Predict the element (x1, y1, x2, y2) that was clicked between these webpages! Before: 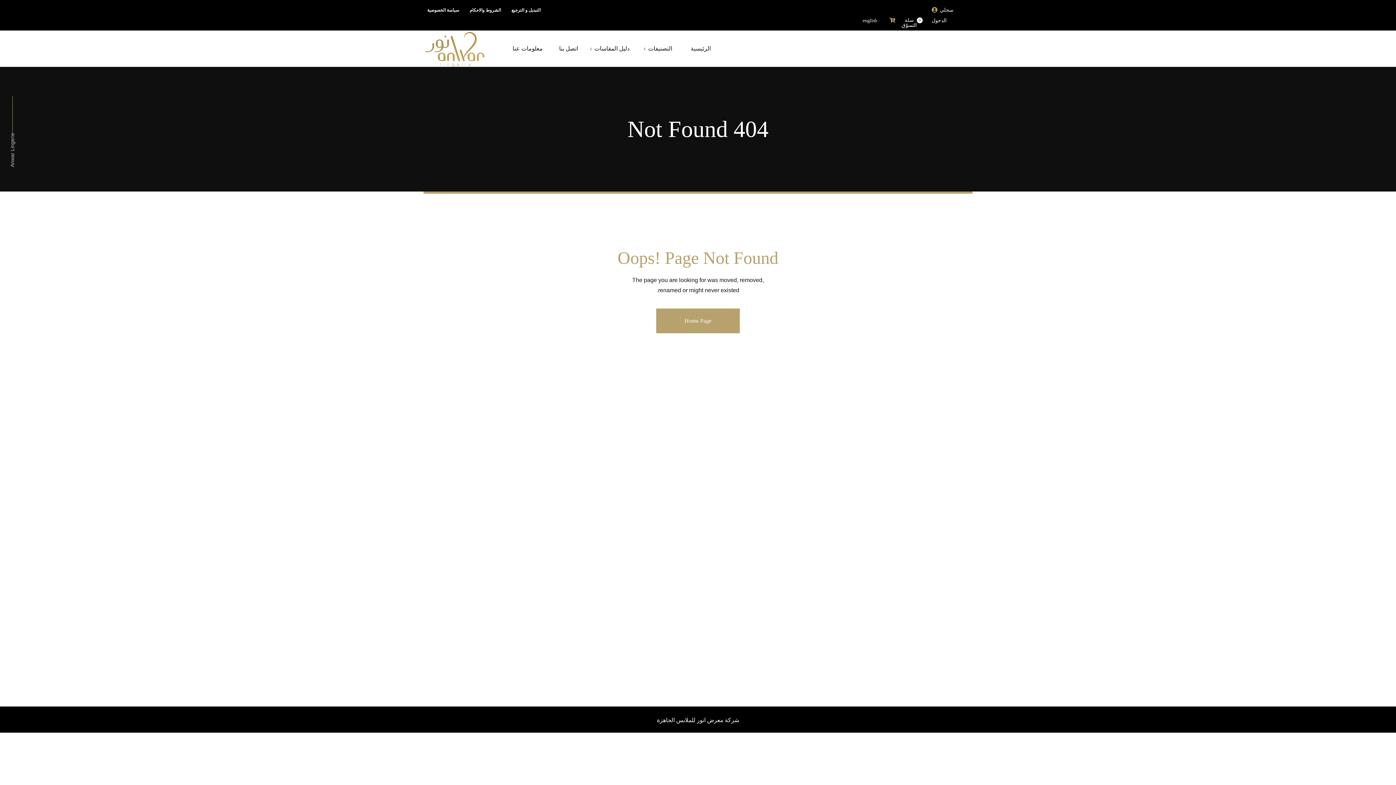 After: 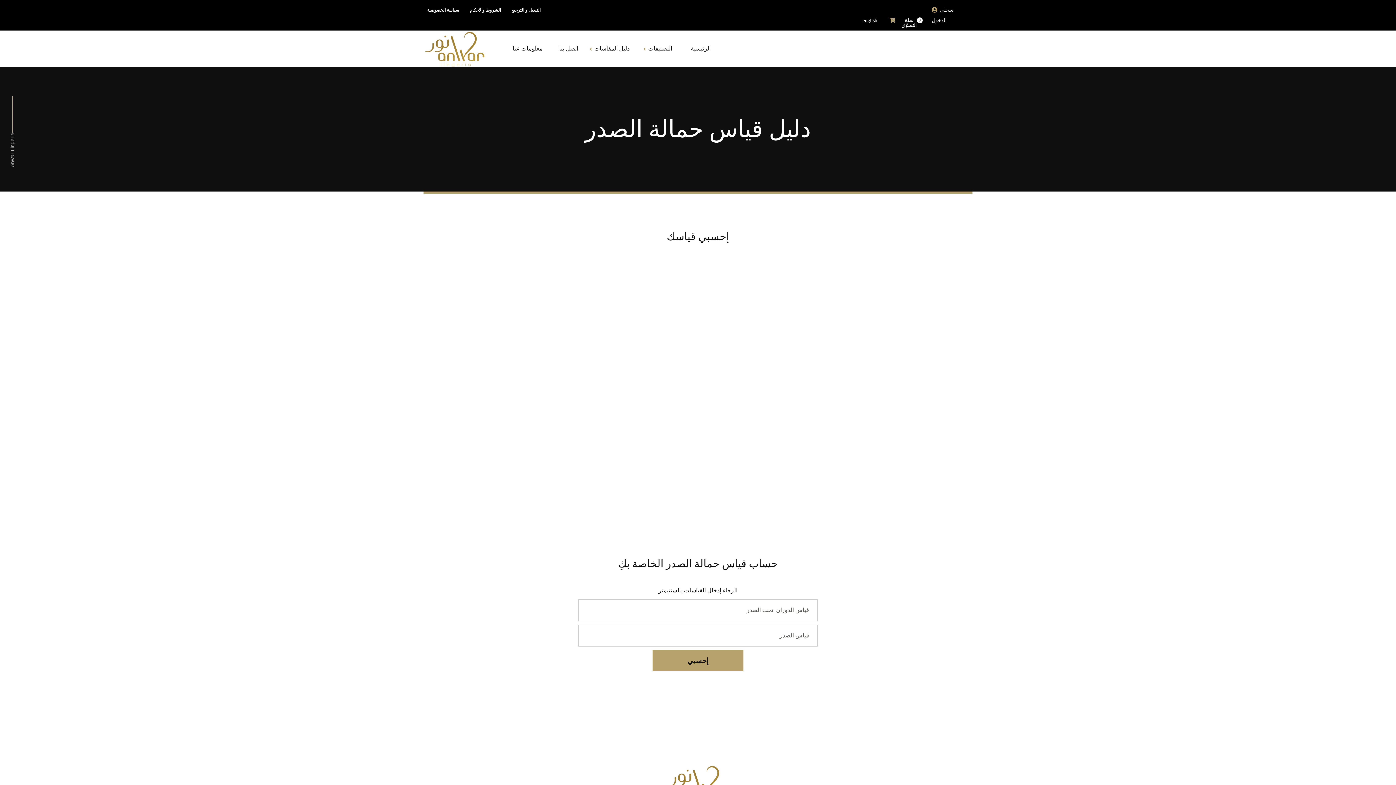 Action: label: دليل المقاسات bbox: (578, 43, 629, 53)